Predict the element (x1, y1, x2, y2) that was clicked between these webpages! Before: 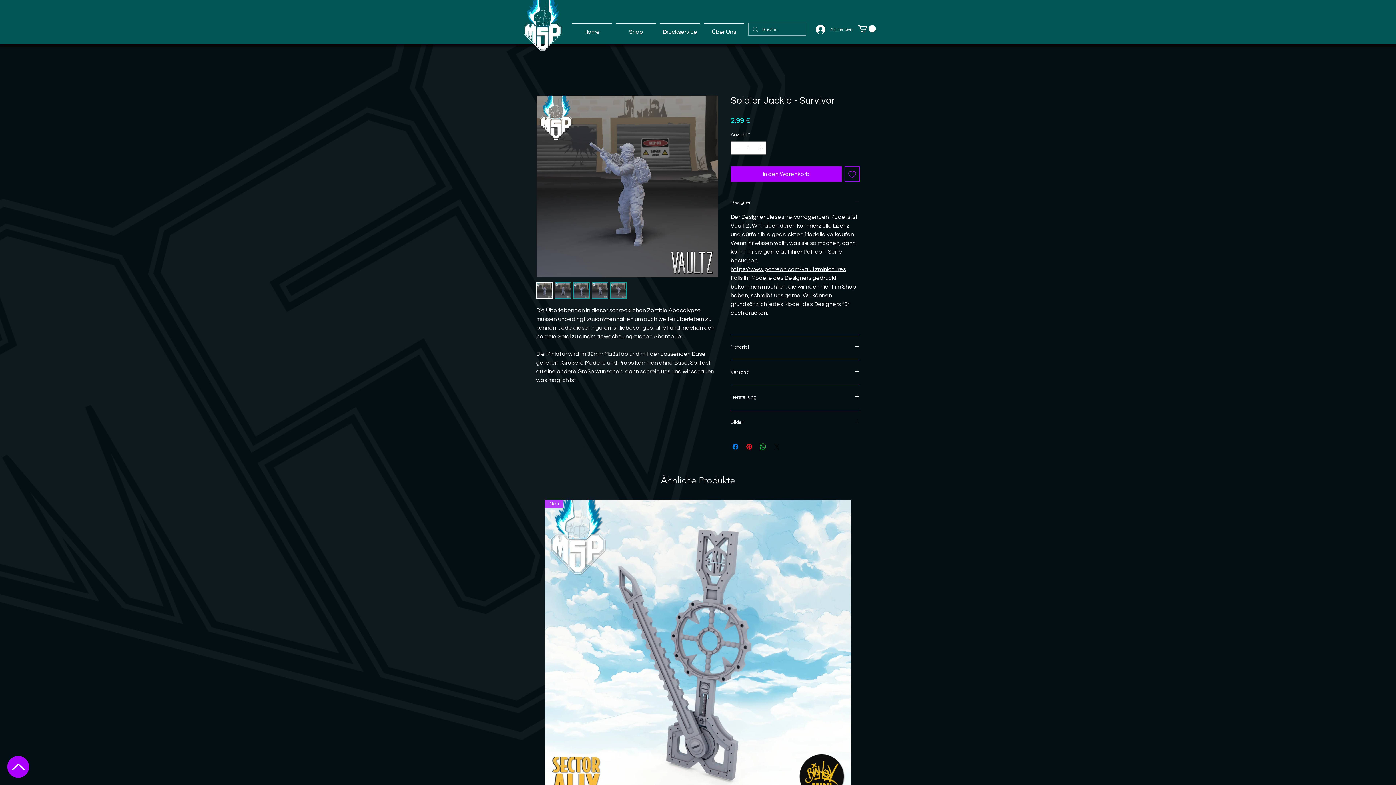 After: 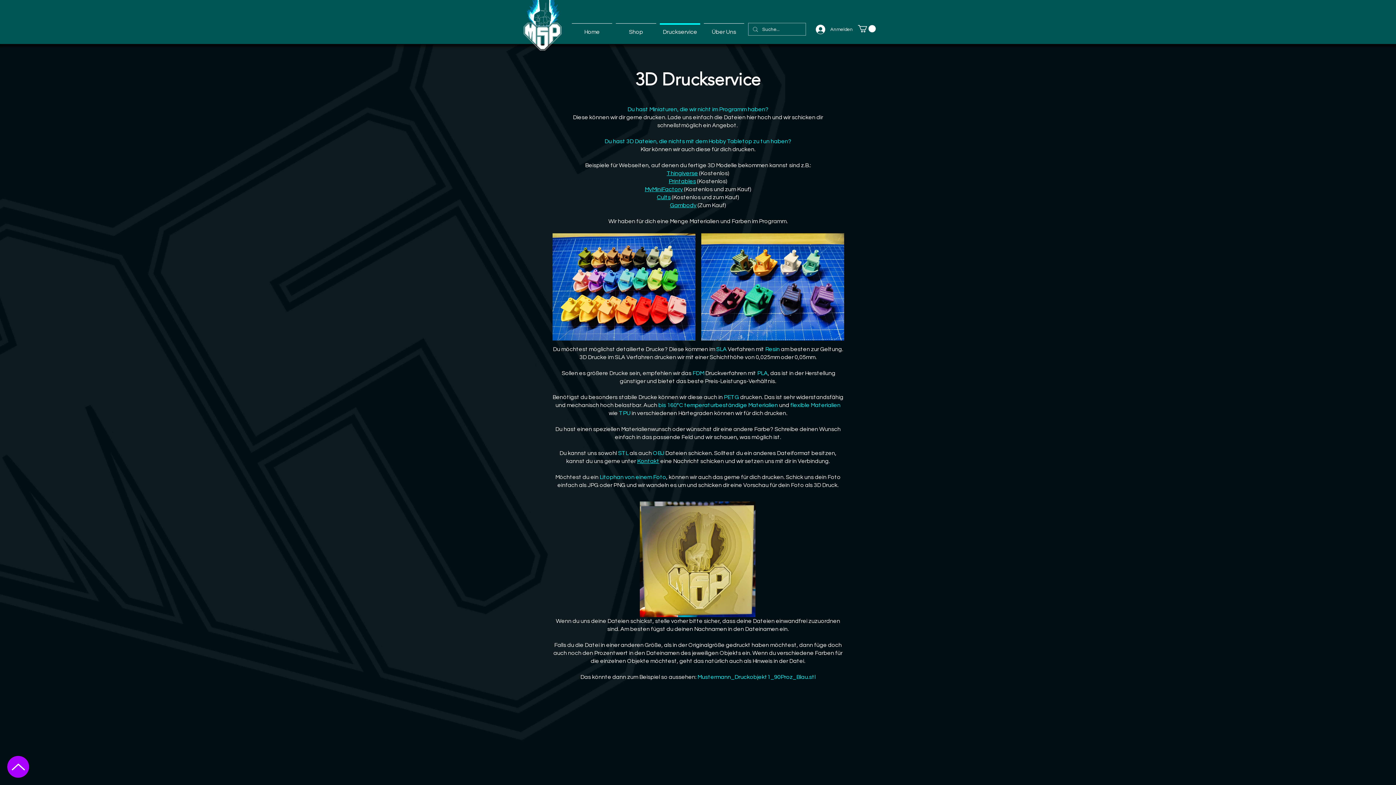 Action: bbox: (658, 23, 702, 34) label: Druckservice